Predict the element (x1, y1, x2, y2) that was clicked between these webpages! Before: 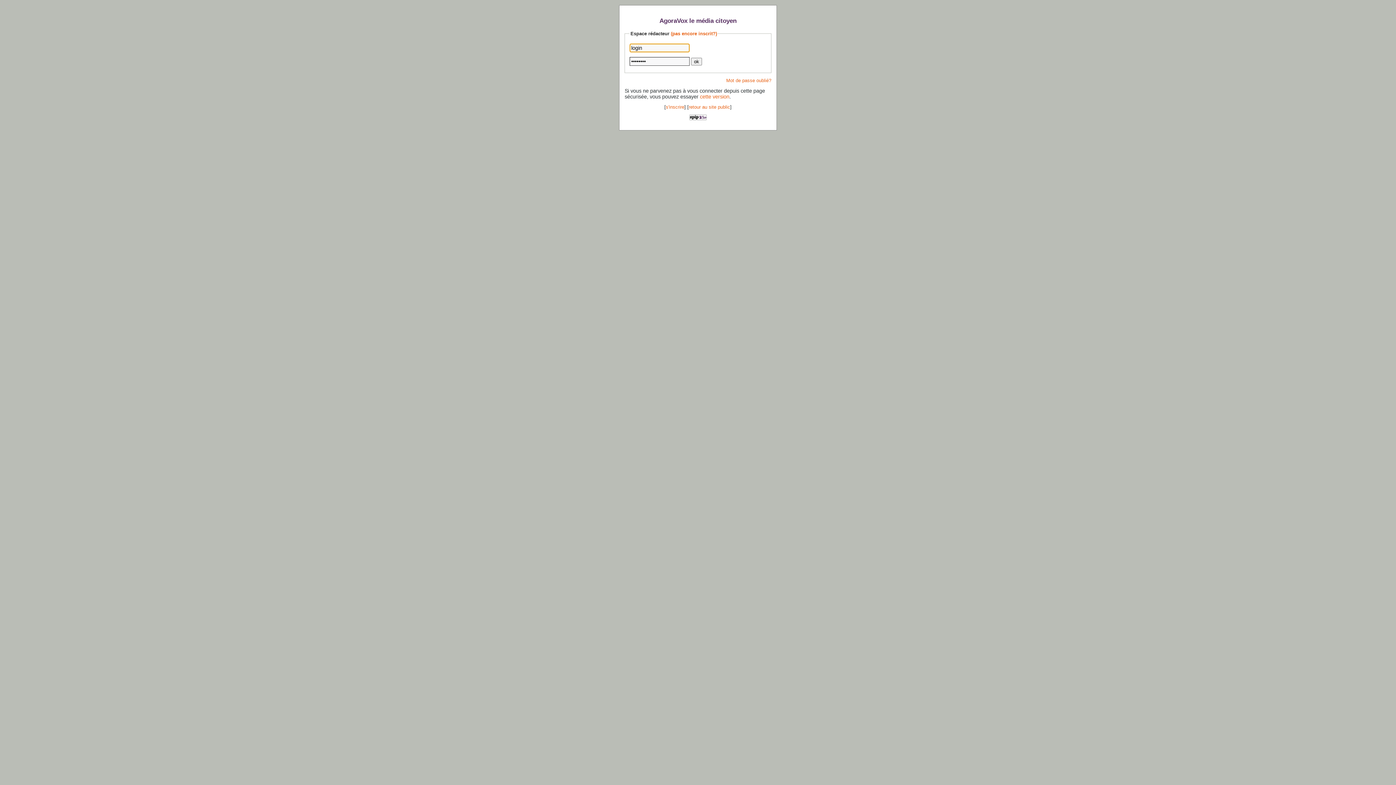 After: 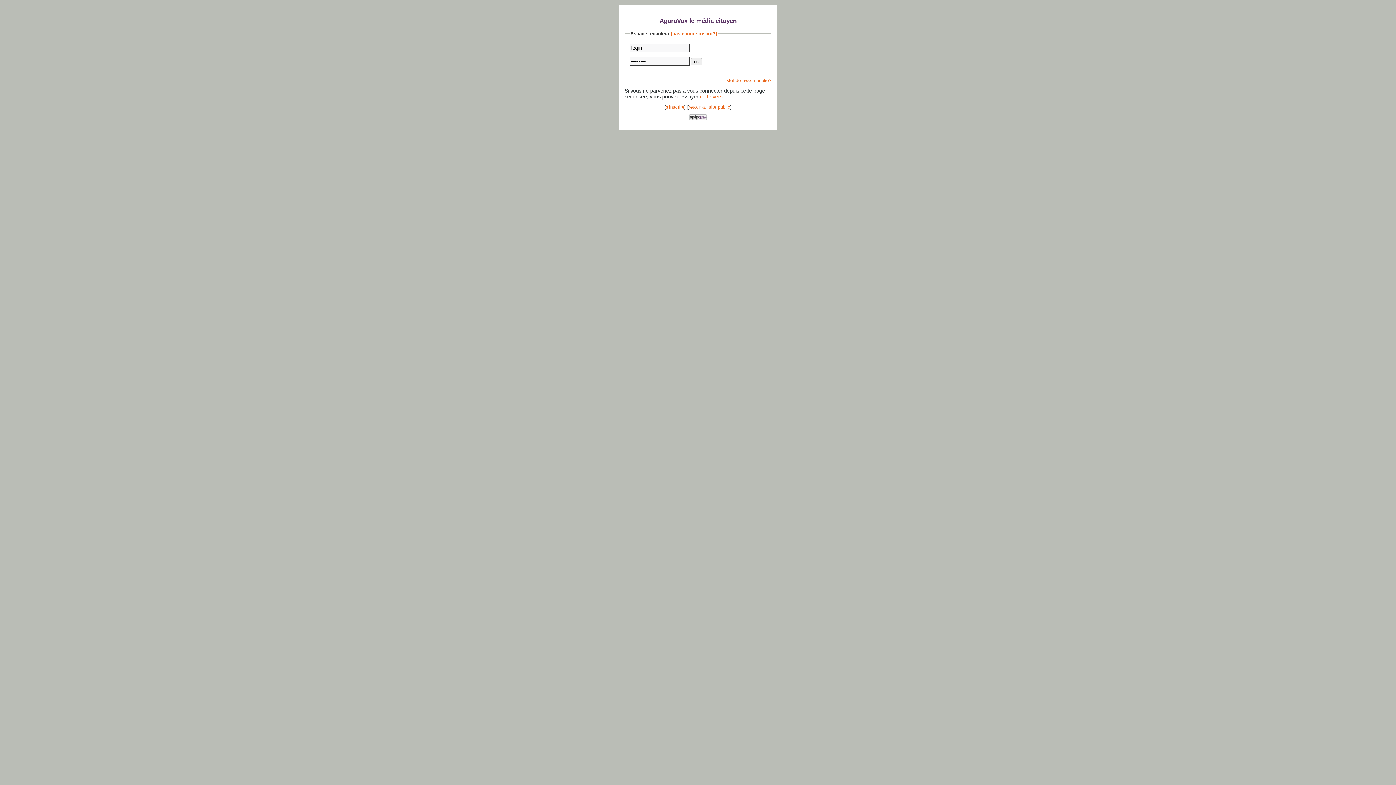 Action: bbox: (666, 104, 684, 109) label: s'inscrire